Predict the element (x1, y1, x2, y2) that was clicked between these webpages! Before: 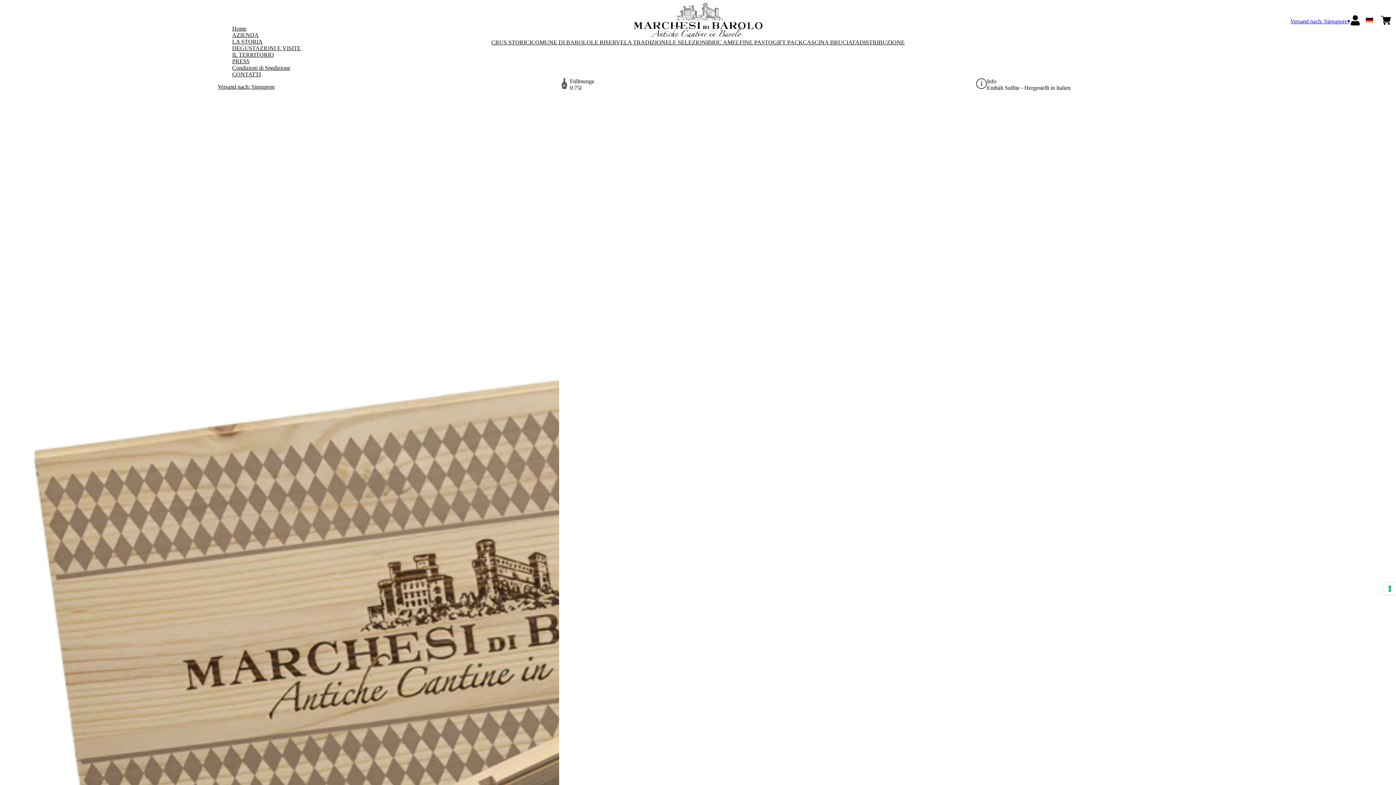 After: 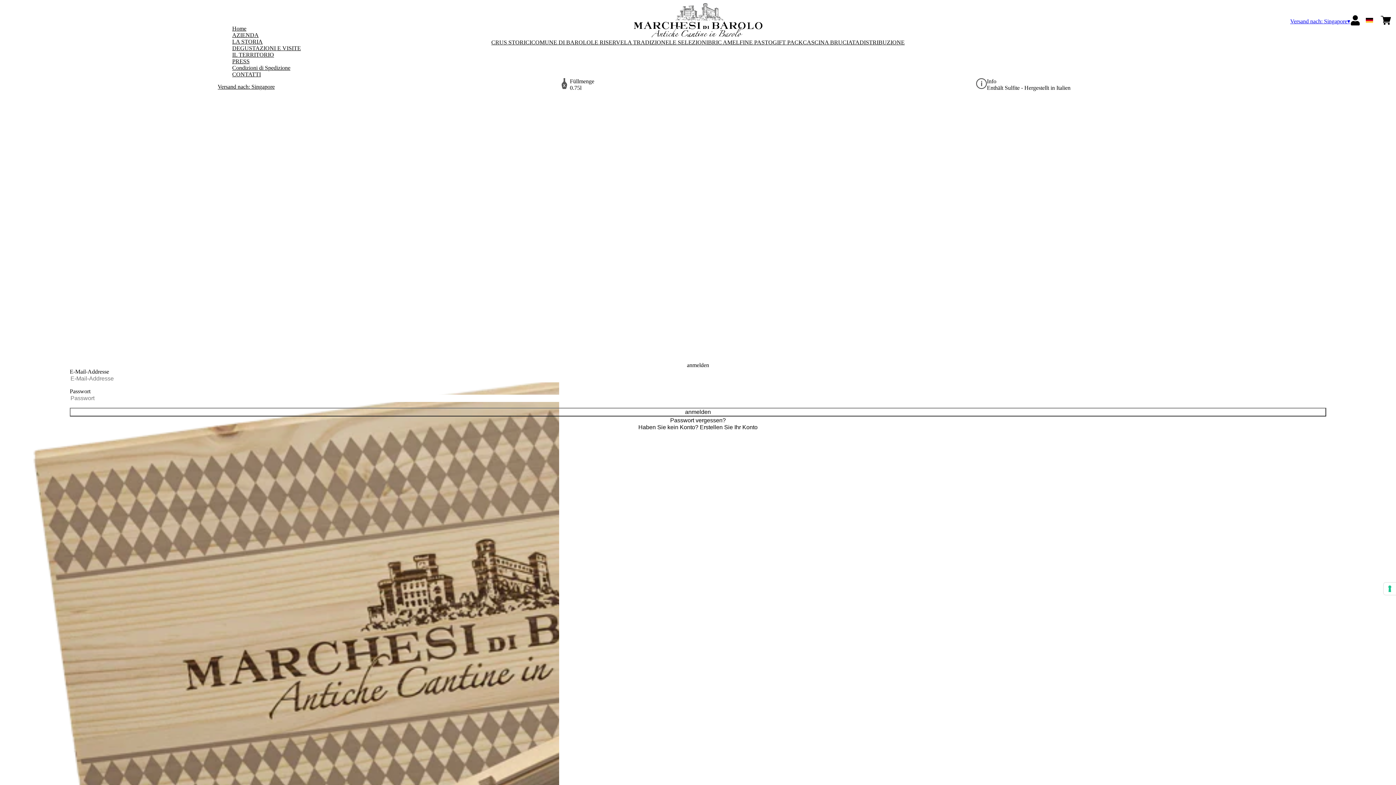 Action: label: Account bbox: (1350, 20, 1360, 26)